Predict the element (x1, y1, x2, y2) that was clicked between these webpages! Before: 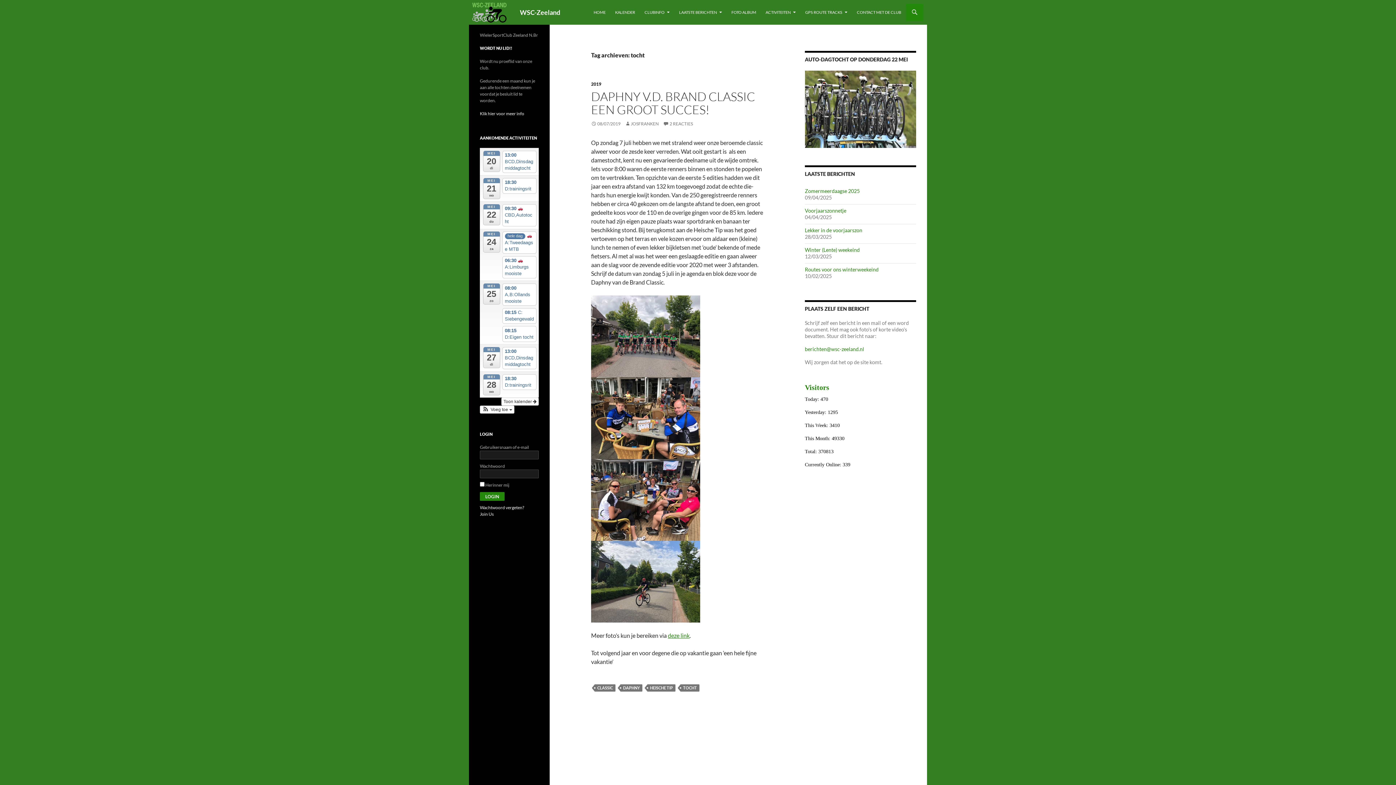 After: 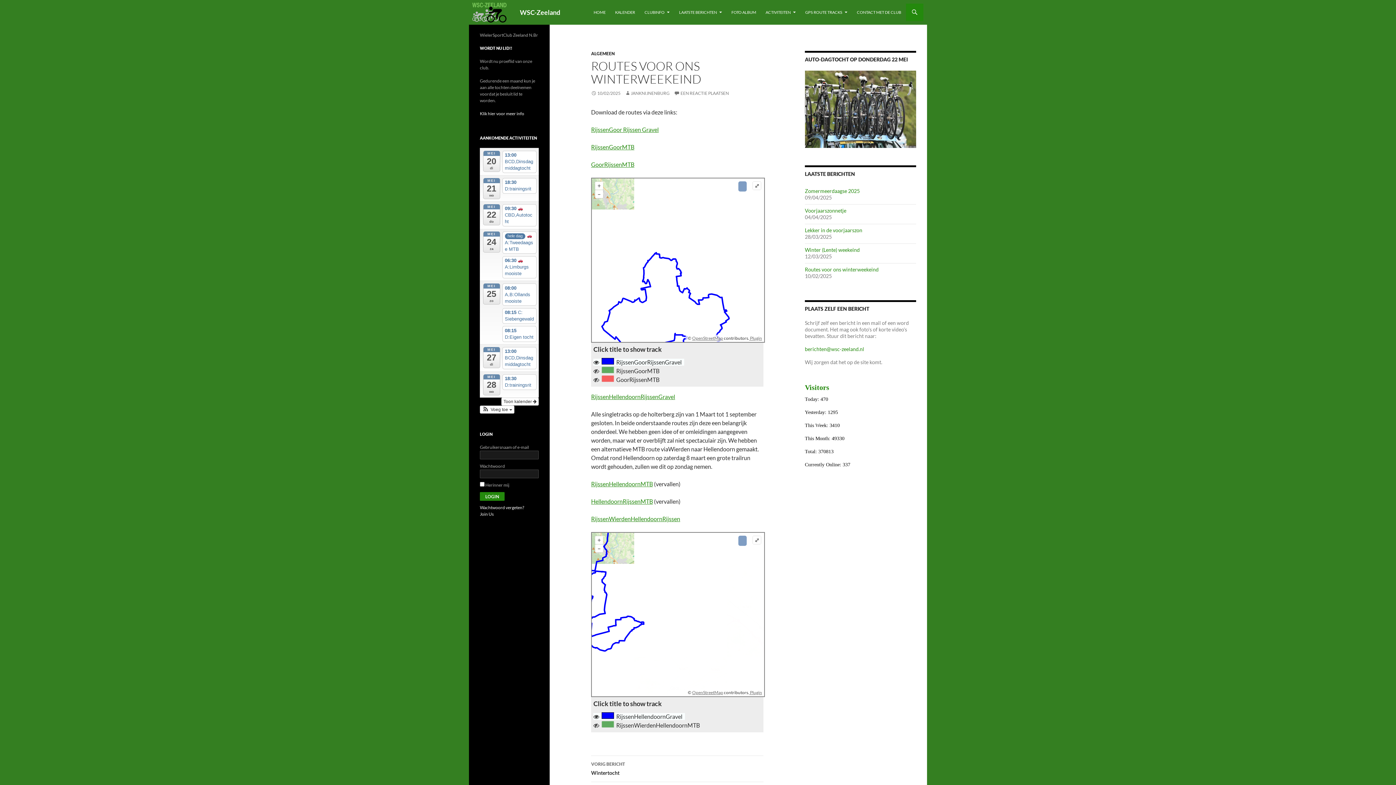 Action: label: Routes voor ons winterweekeind bbox: (805, 266, 878, 272)